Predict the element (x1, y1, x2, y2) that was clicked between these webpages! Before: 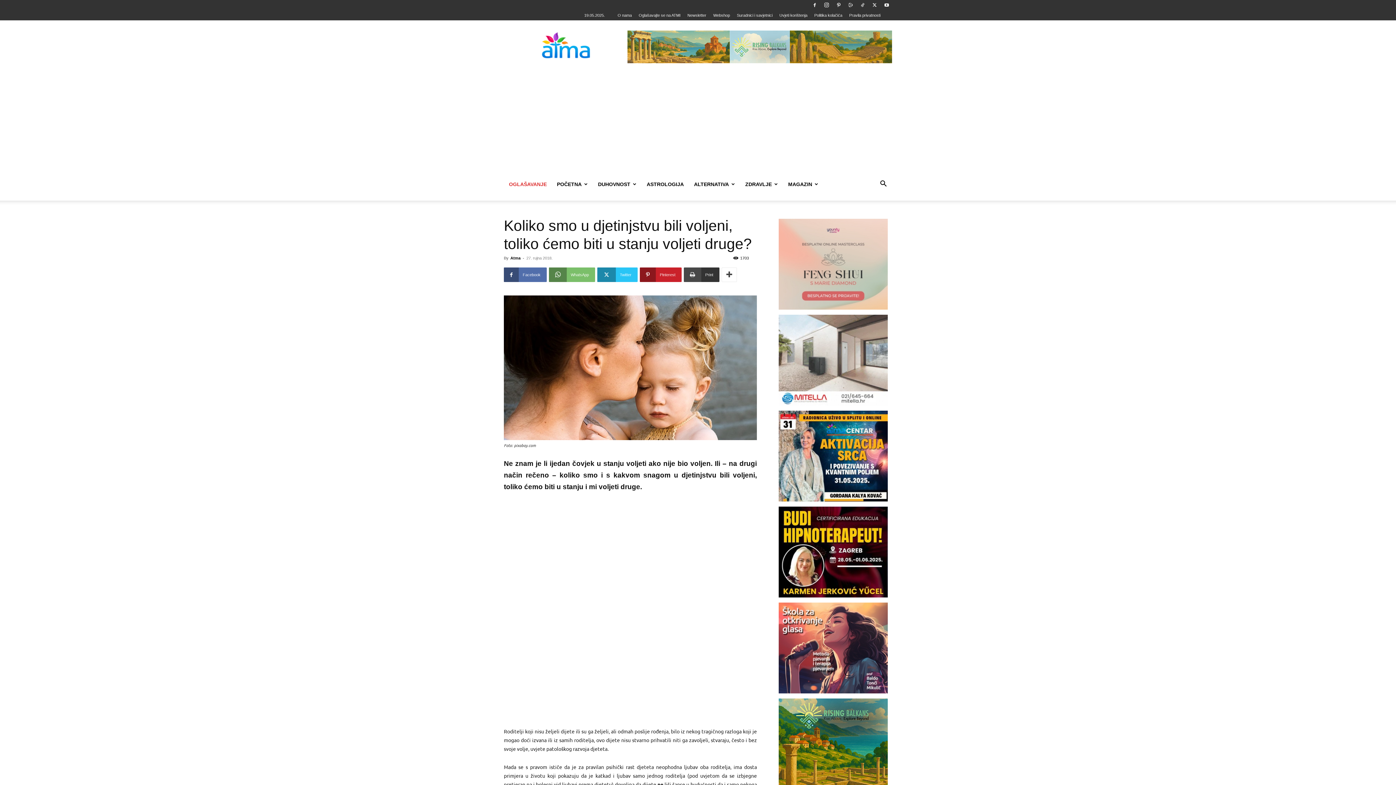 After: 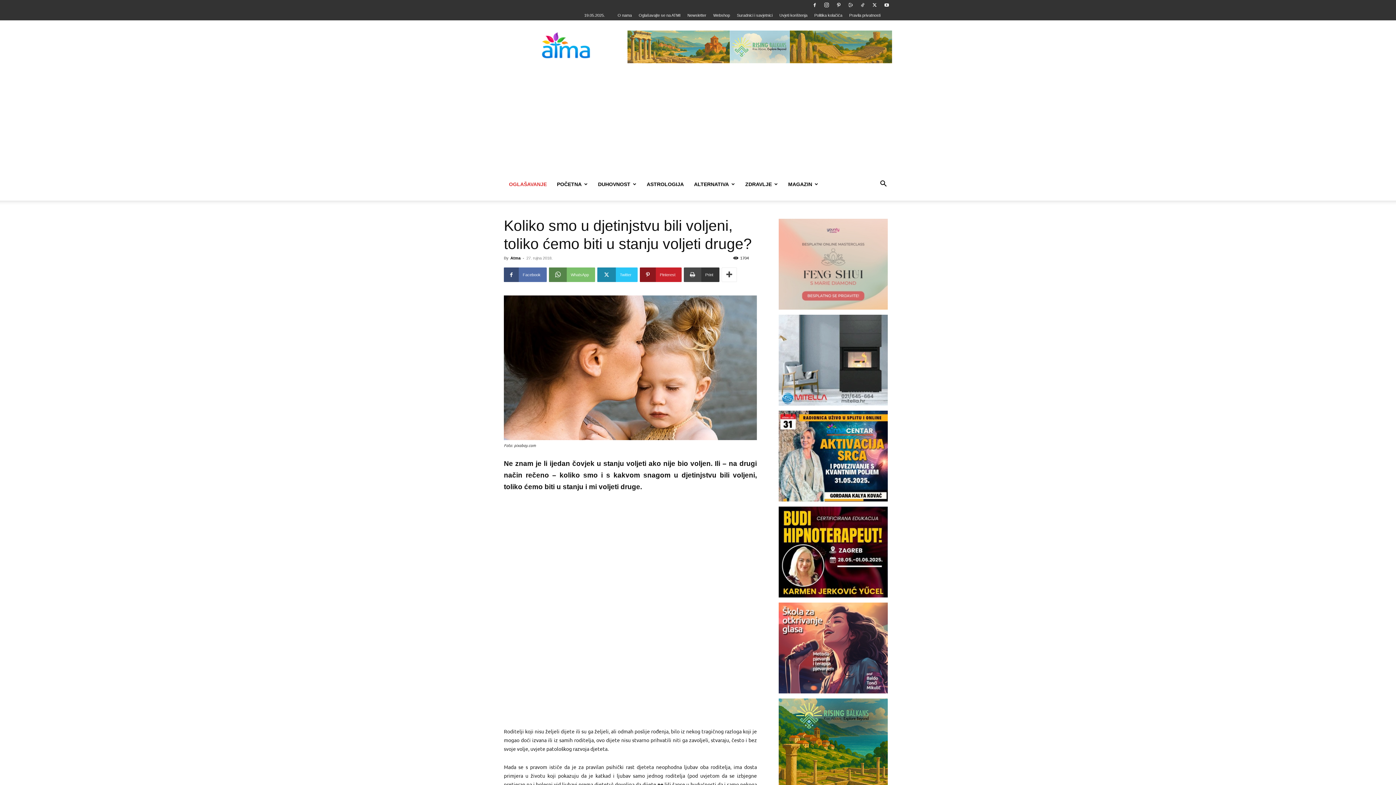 Action: bbox: (778, 305, 888, 310)